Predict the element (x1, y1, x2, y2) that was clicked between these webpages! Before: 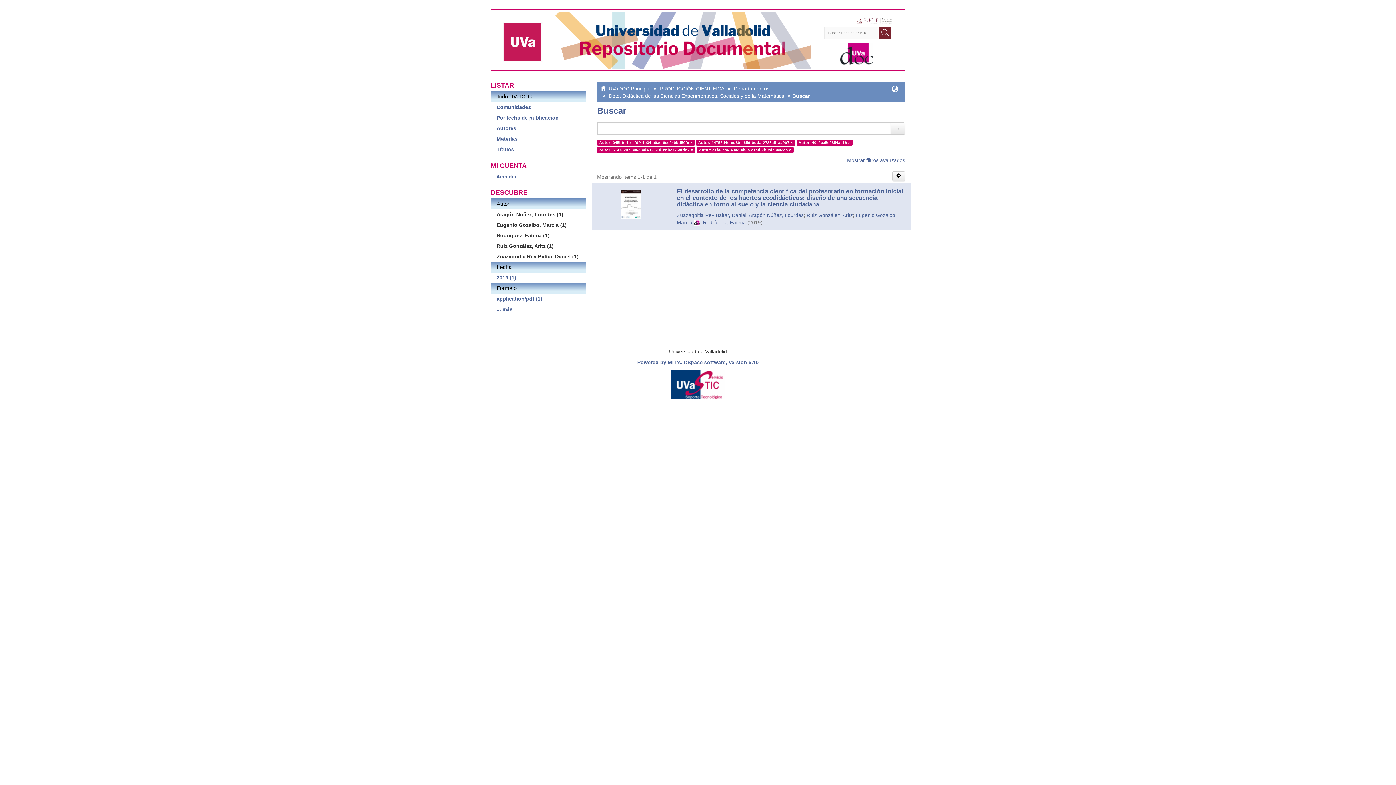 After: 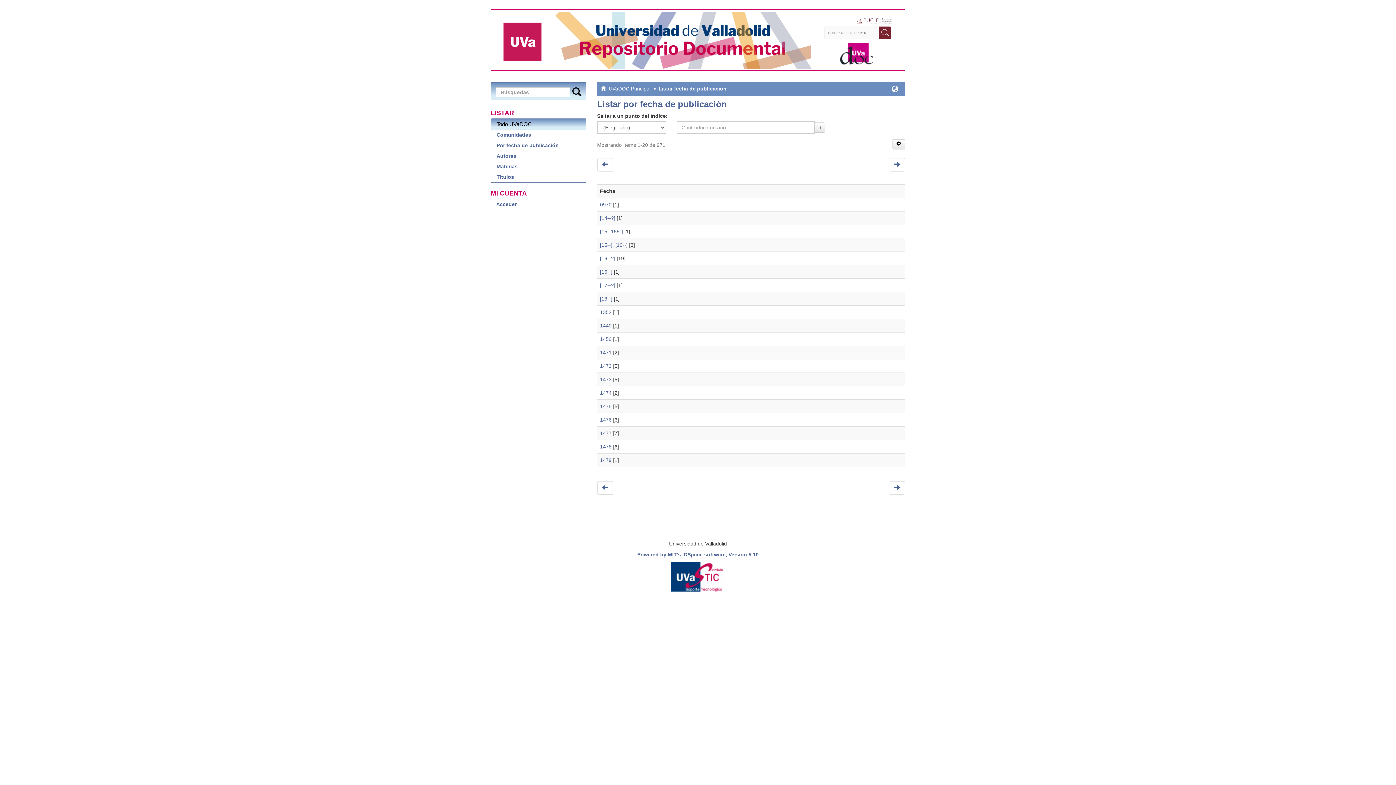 Action: label: Por fecha de publicación bbox: (491, 112, 586, 123)